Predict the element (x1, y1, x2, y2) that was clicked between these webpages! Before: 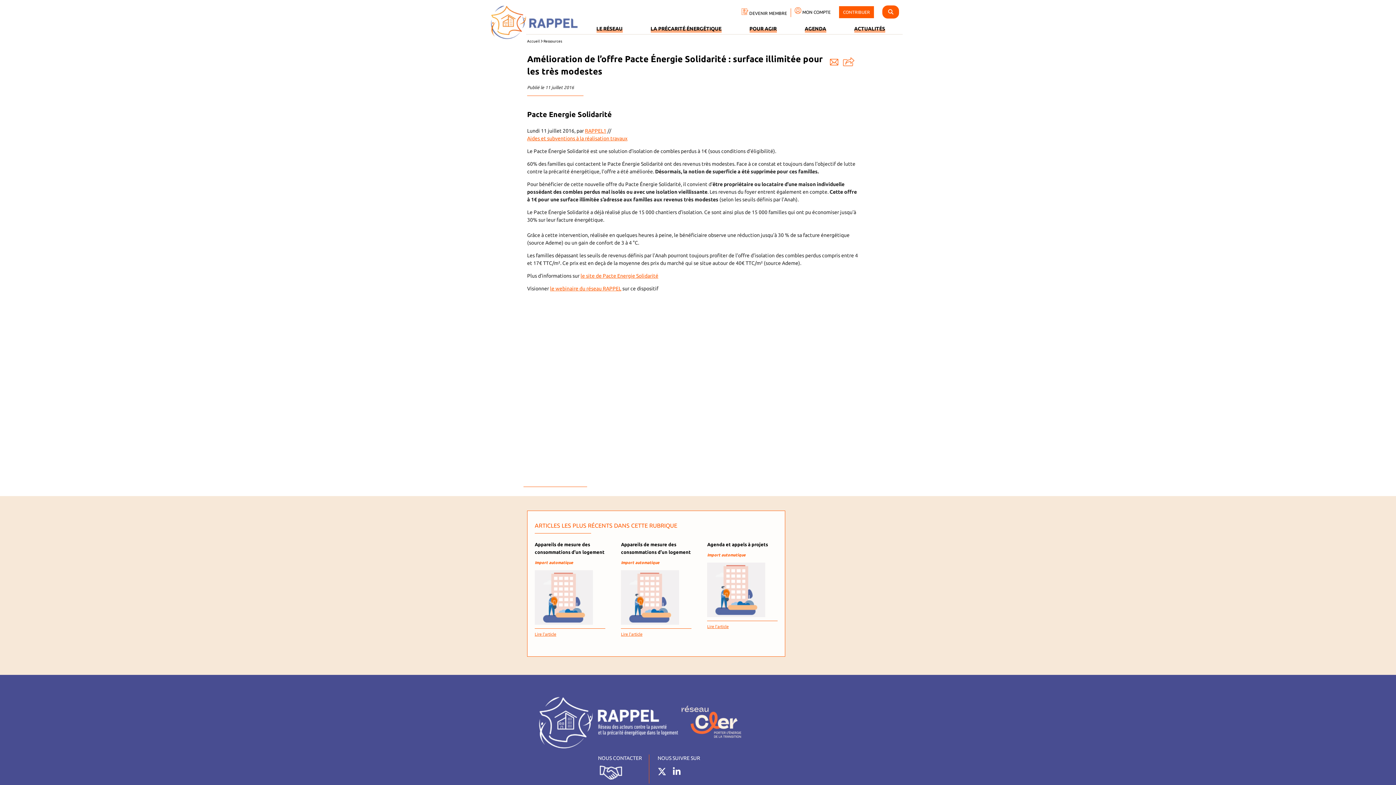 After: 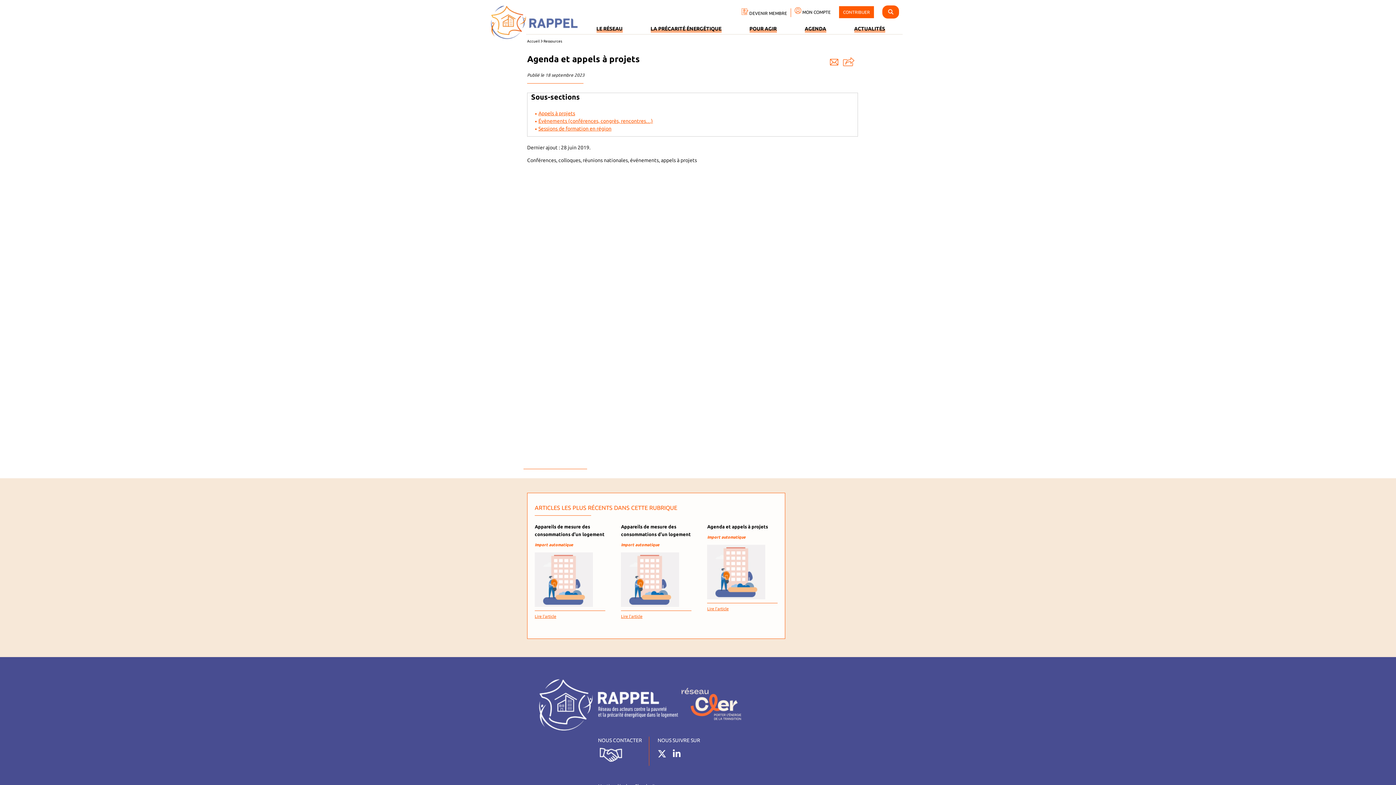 Action: bbox: (705, 539, 779, 632) label: Agenda et appels à projets

Import automatique

Lire l'article